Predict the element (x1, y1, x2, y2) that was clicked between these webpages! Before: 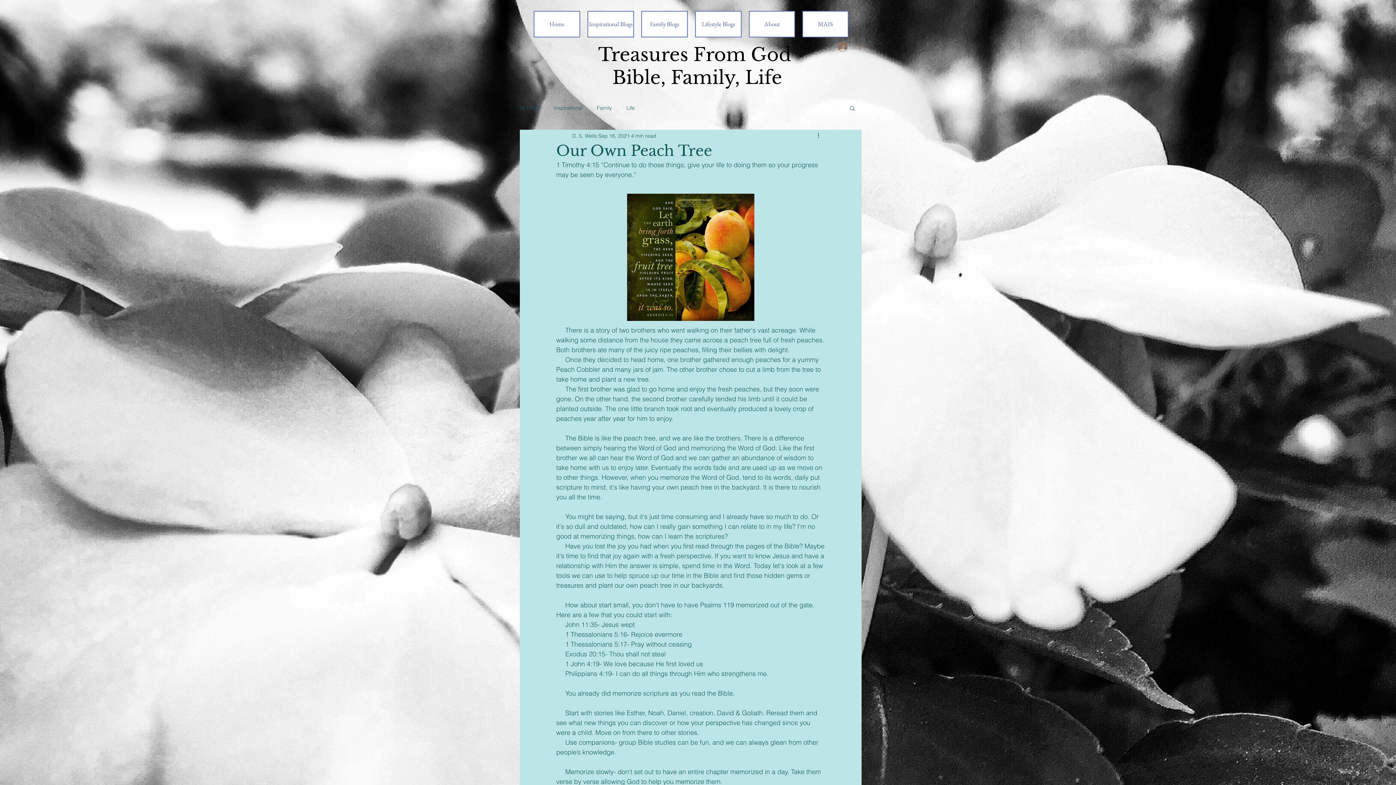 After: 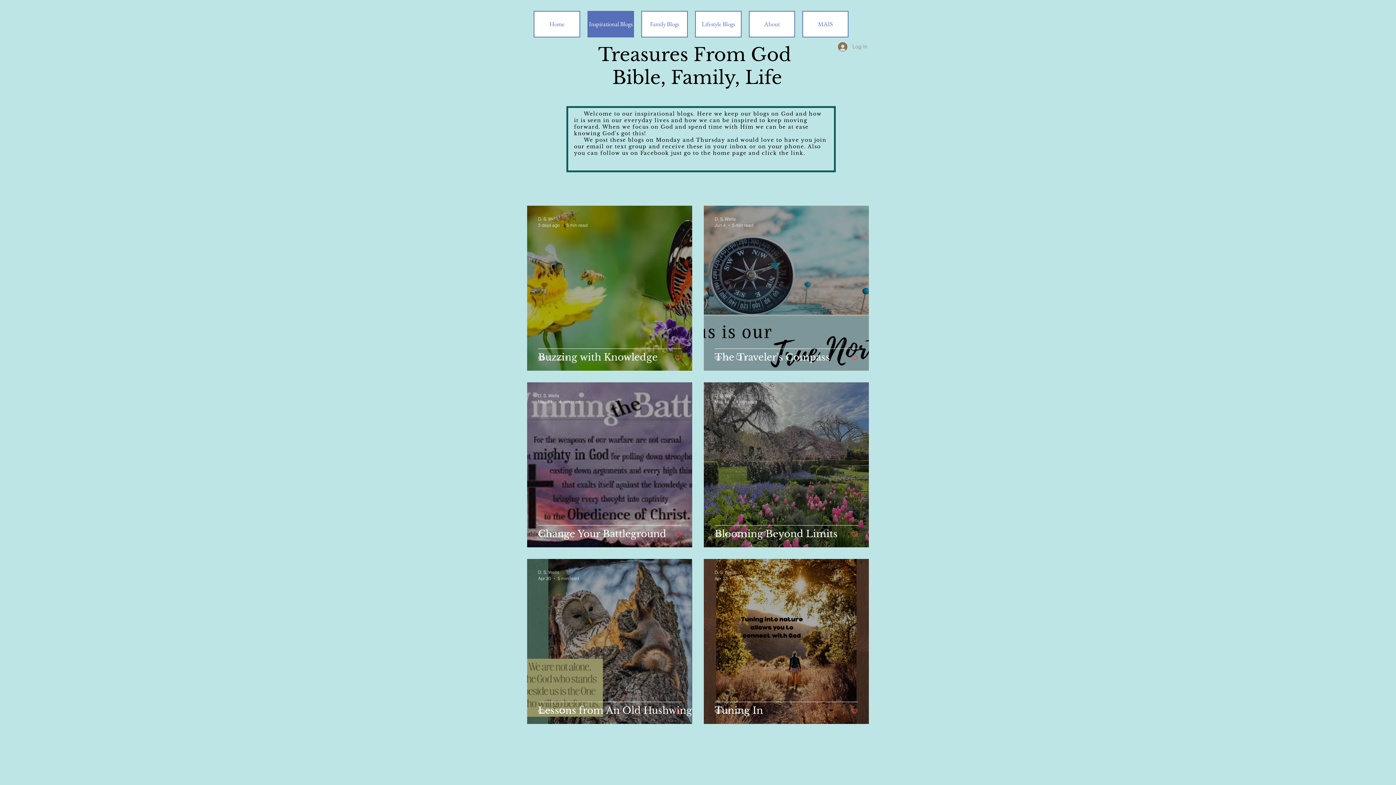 Action: label: Inspirational Blogs bbox: (587, 10, 634, 37)